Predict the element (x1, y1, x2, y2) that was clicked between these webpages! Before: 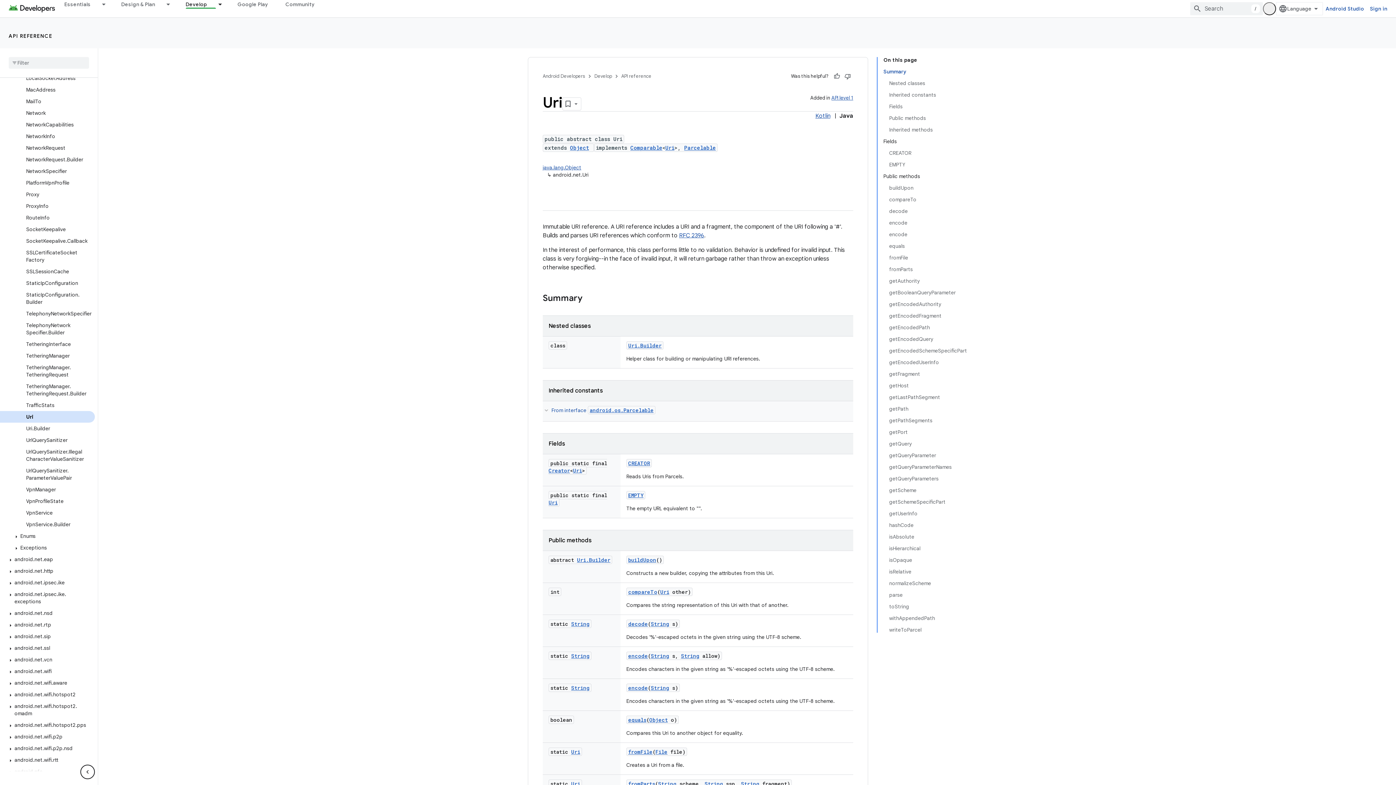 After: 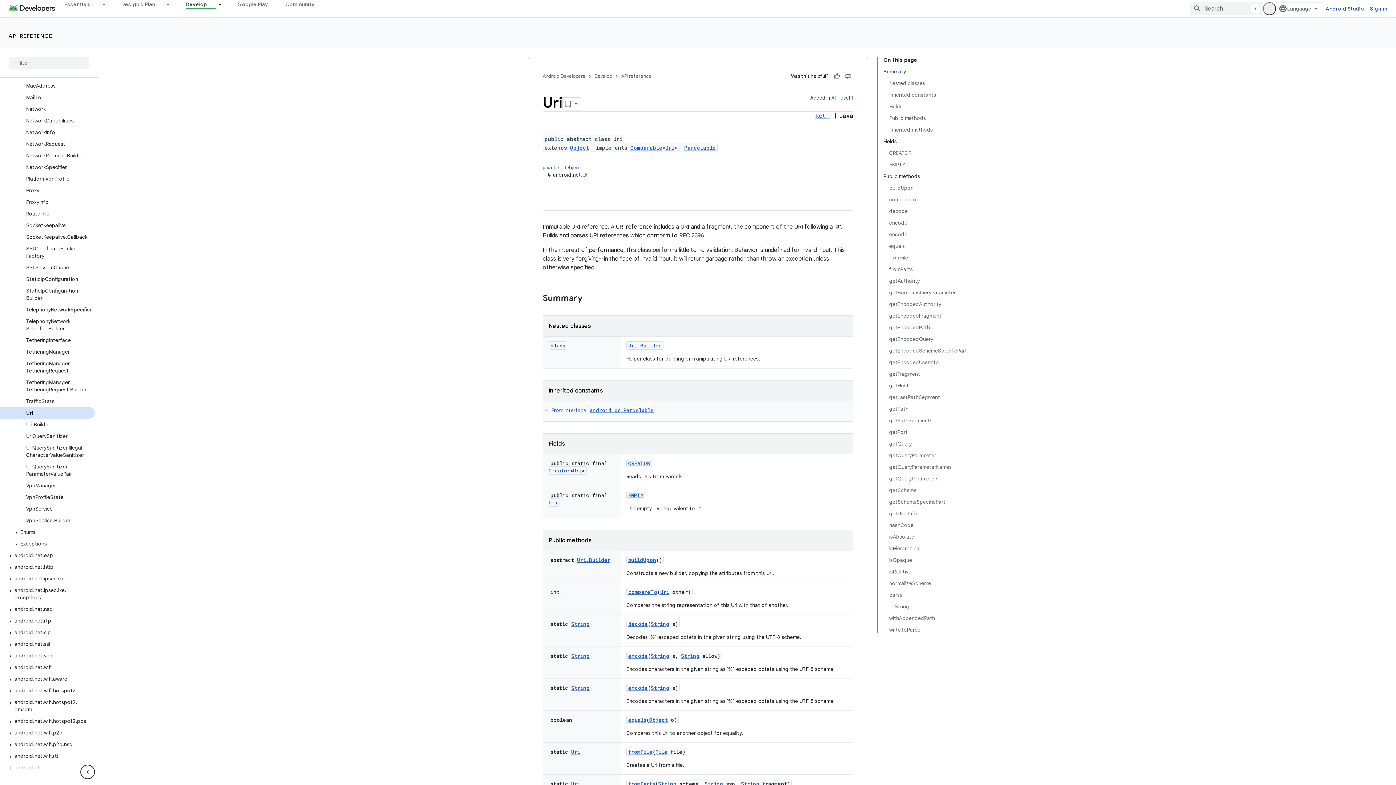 Action: bbox: (0, 763, 94, 774) label: android.nfc.cardemulation